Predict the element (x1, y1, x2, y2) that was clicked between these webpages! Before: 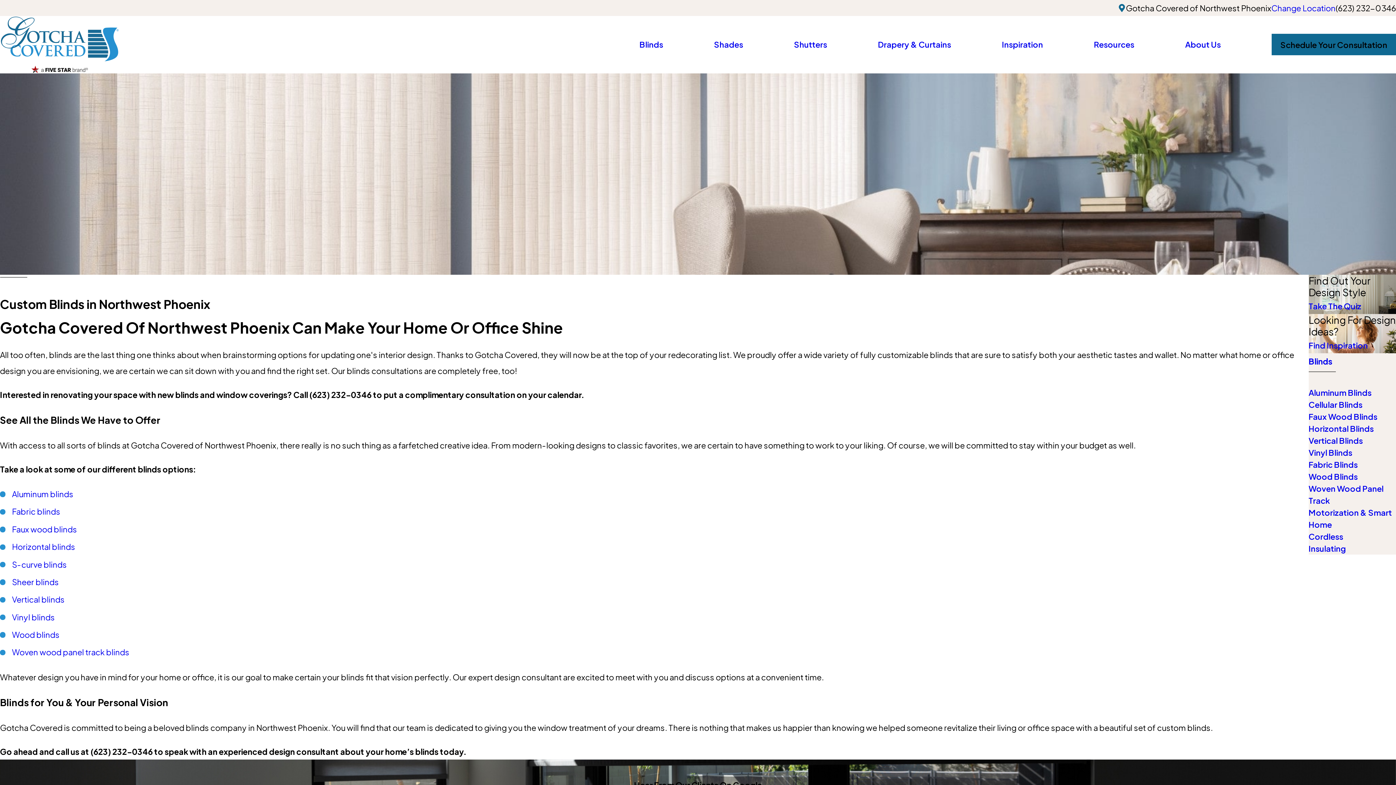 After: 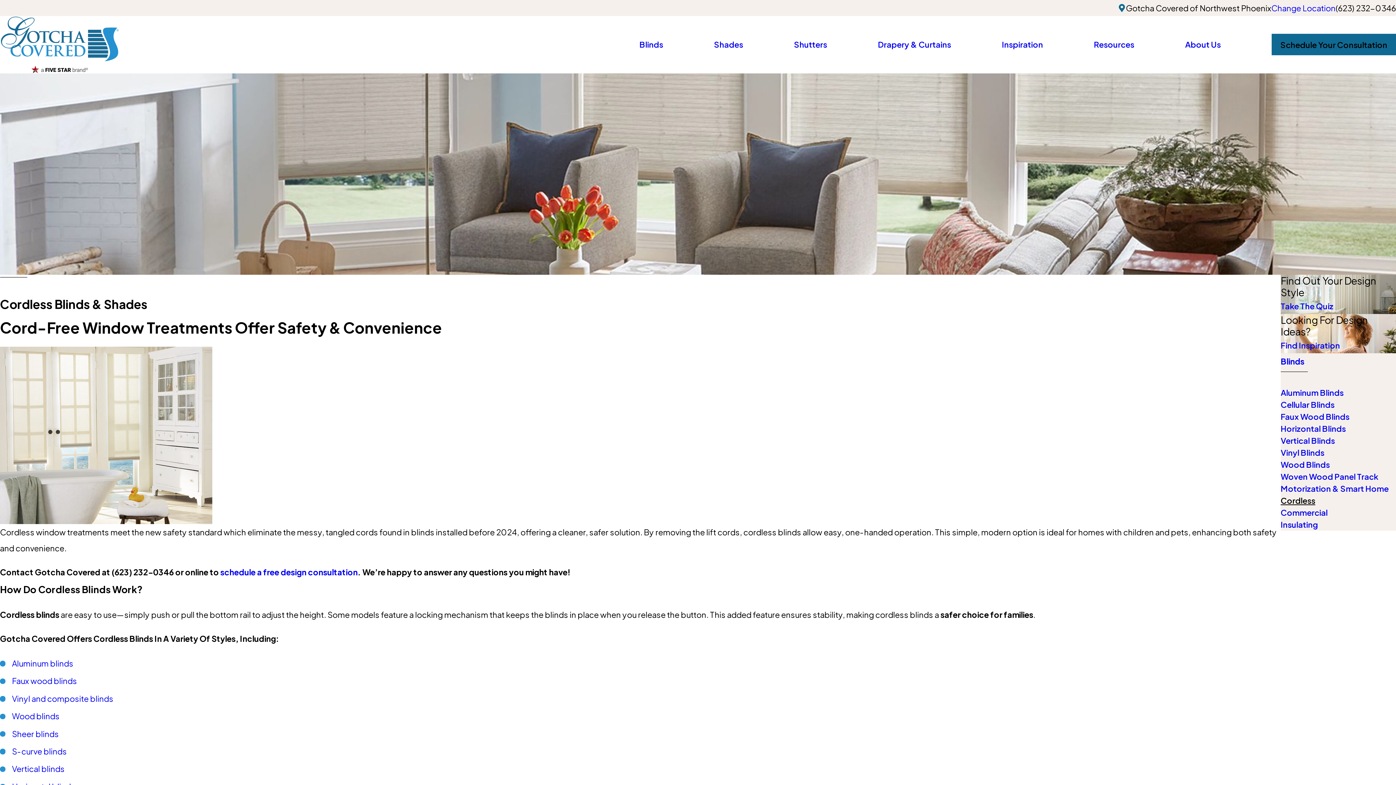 Action: bbox: (1308, 530, 1396, 542) label: Cordless